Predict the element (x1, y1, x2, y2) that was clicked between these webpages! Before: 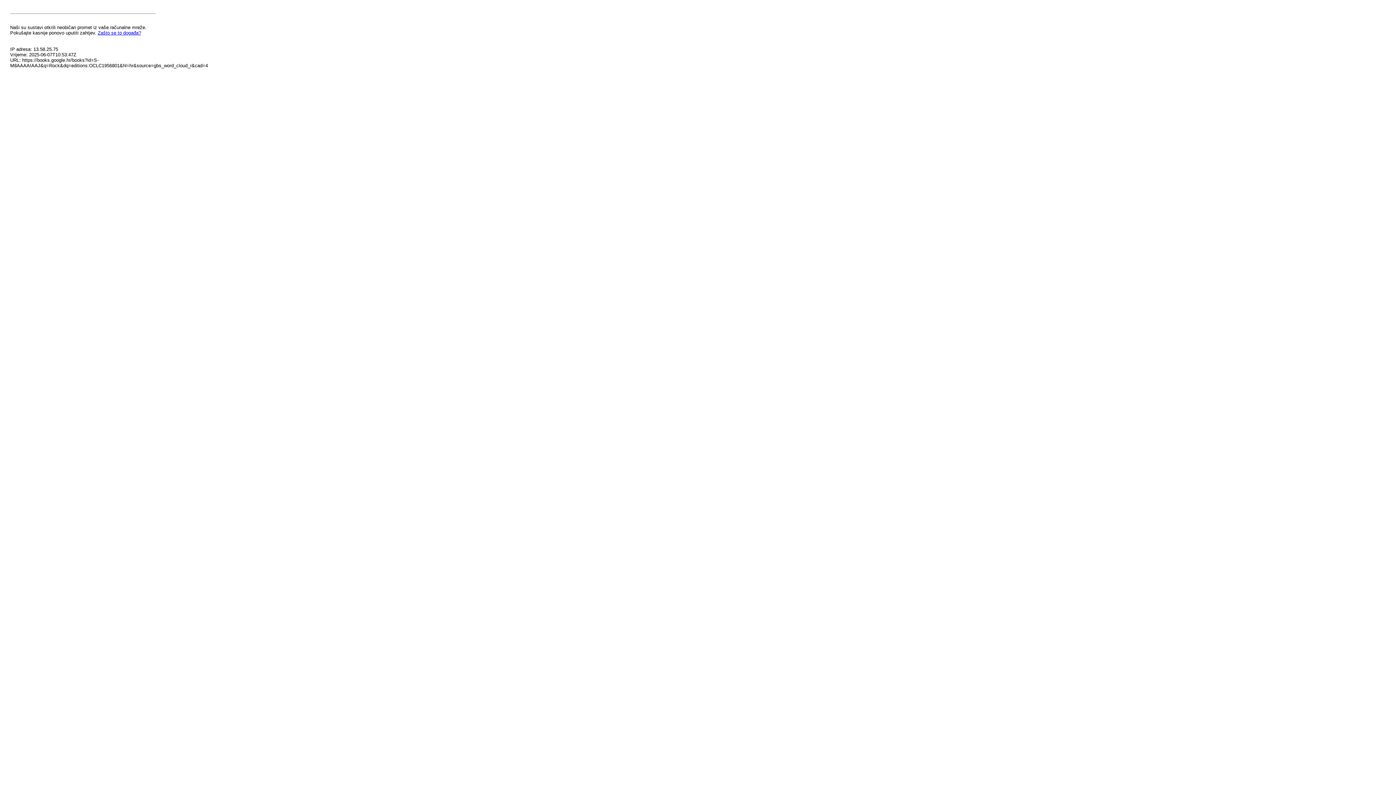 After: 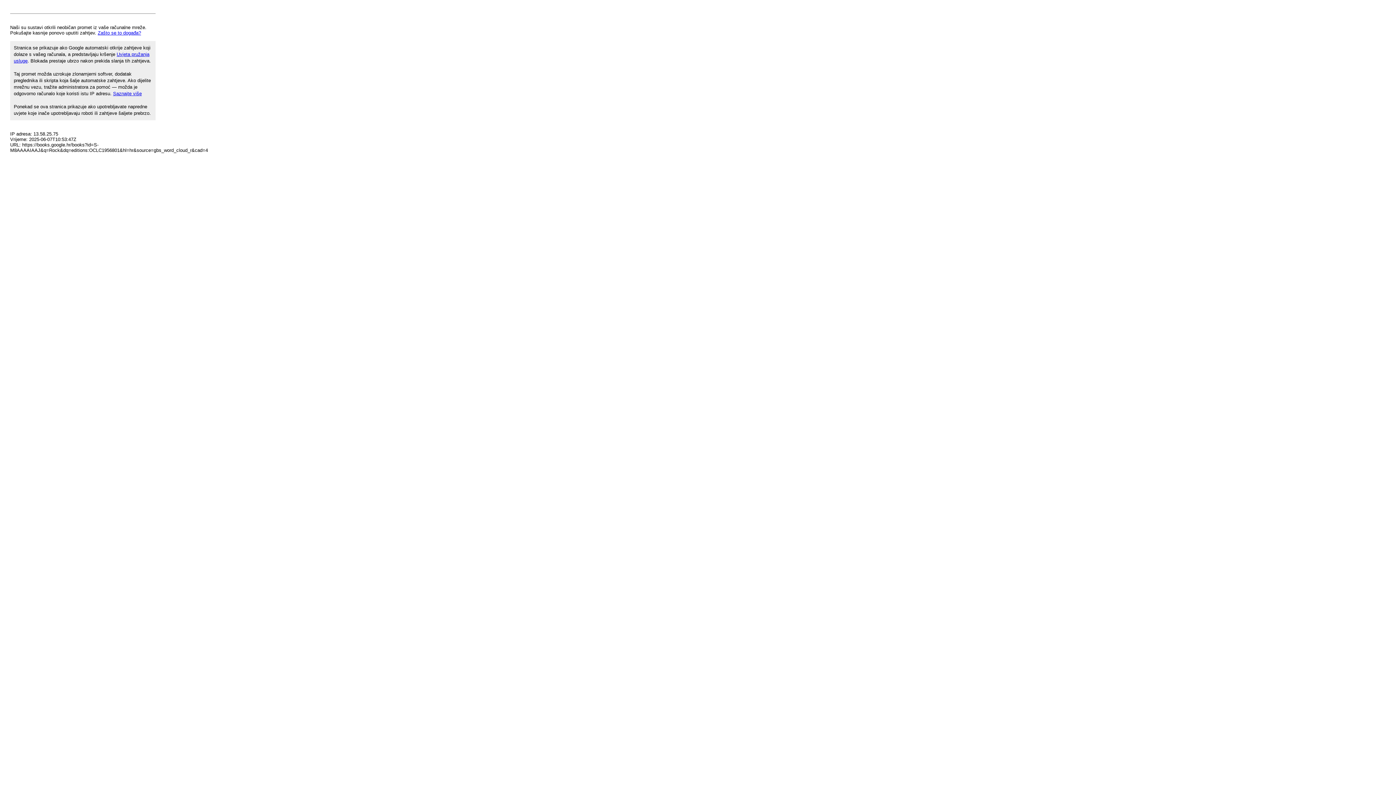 Action: label: Zašto se to događa? bbox: (97, 30, 141, 35)